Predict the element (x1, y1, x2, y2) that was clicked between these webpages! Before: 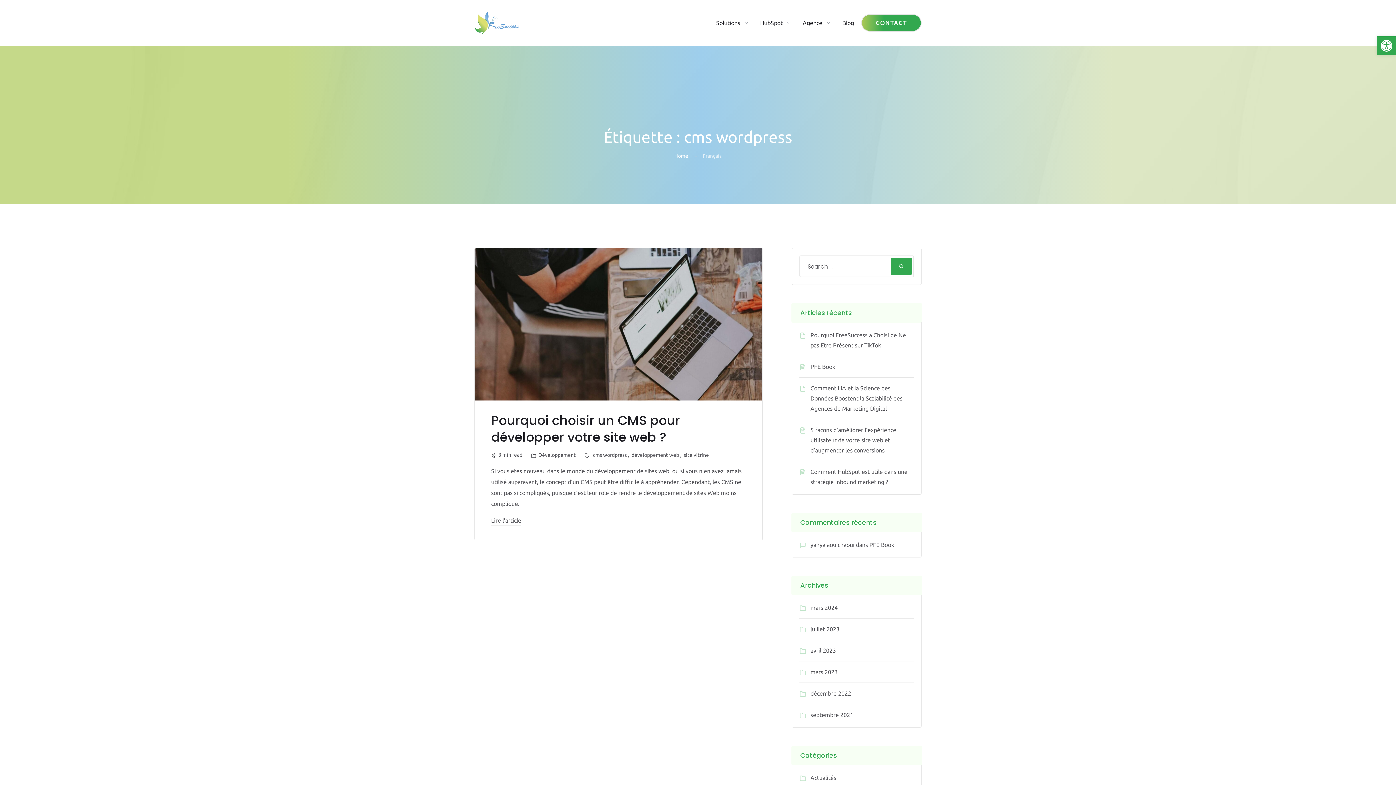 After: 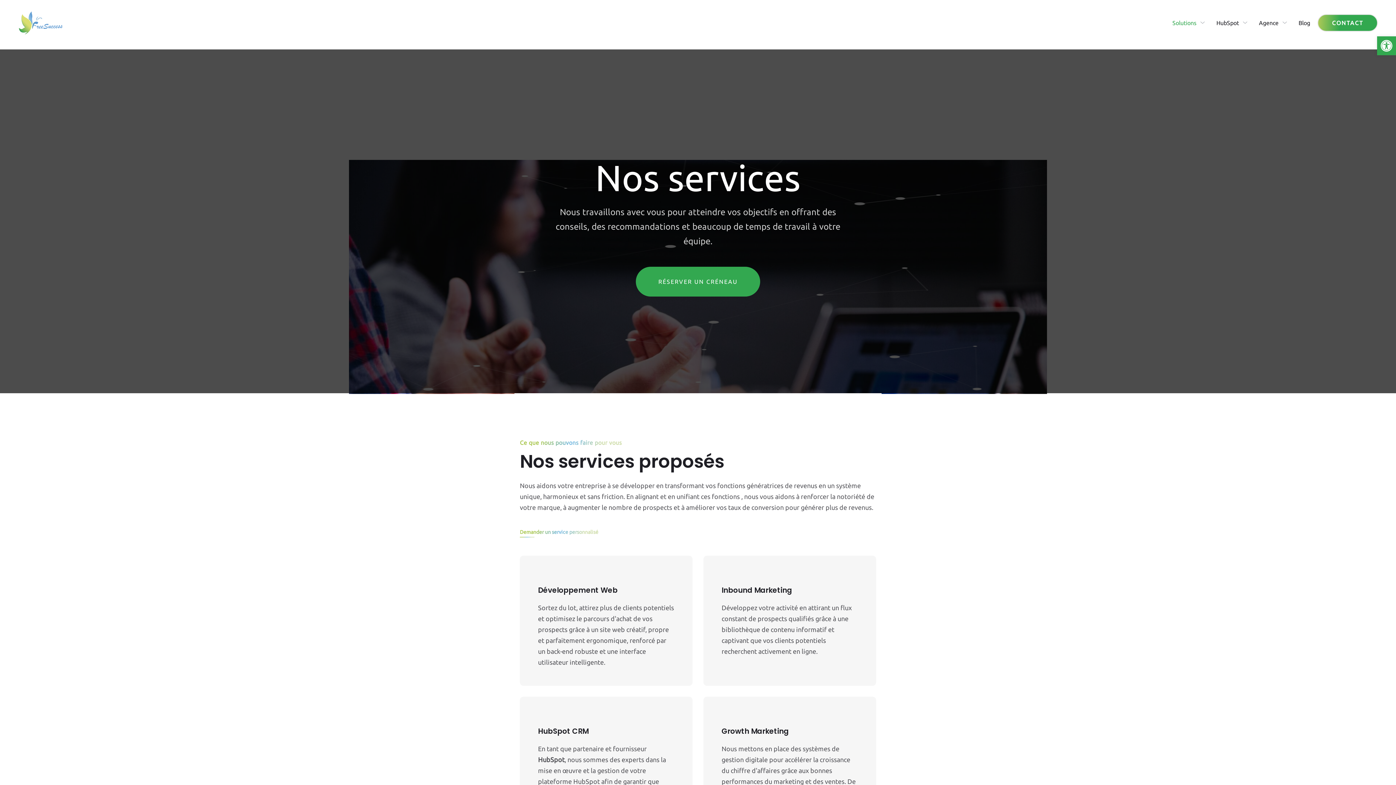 Action: bbox: (716, 7, 740, 38) label: Solutions